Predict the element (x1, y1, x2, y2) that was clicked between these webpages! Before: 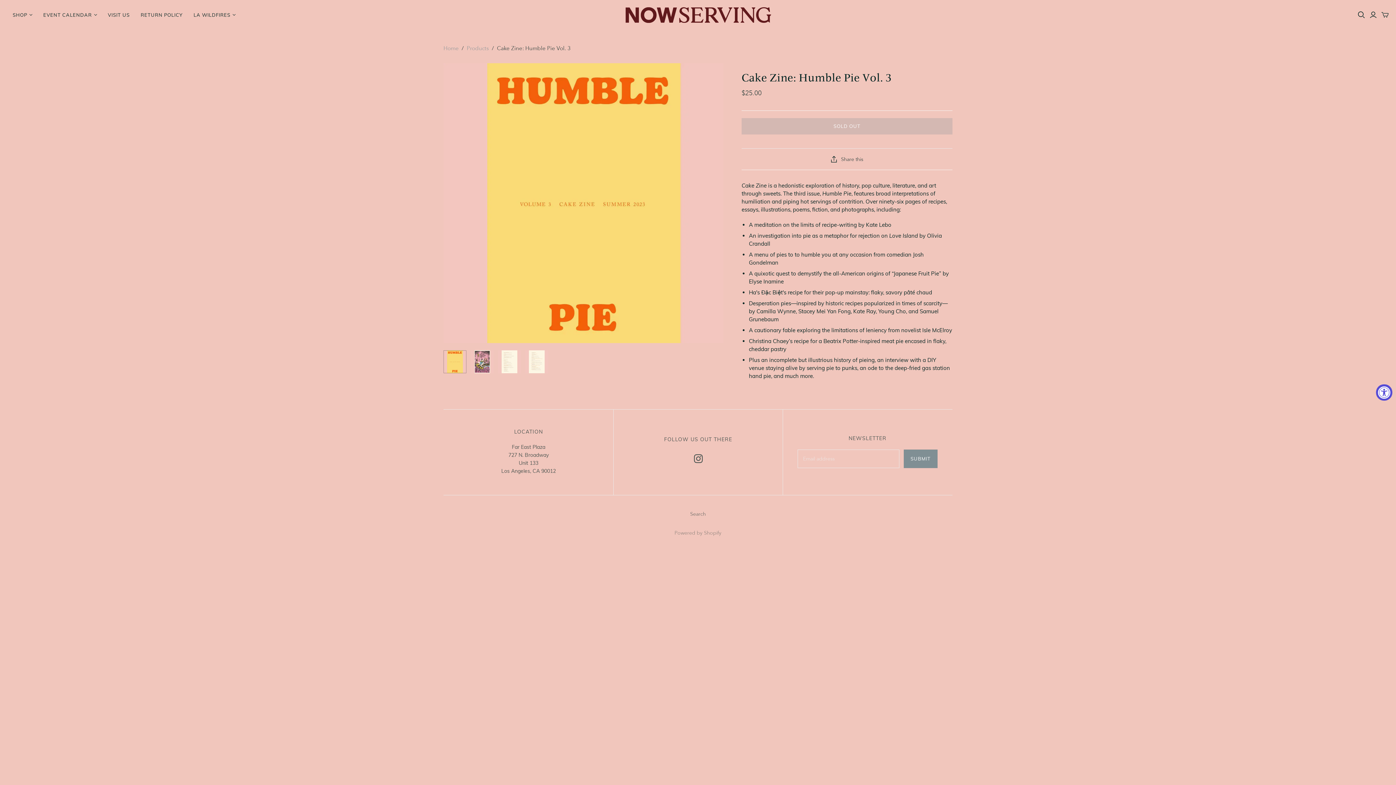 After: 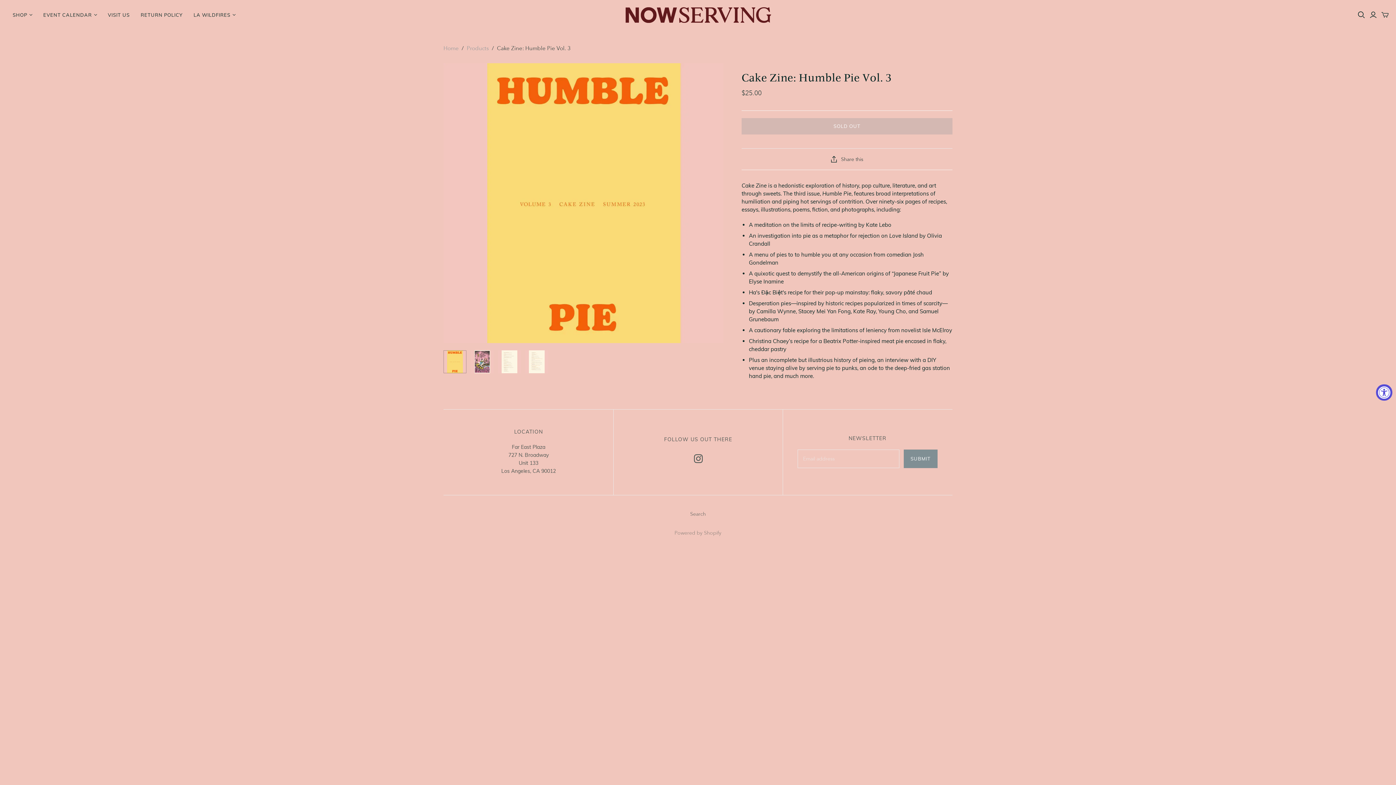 Action: bbox: (694, 454, 702, 463)